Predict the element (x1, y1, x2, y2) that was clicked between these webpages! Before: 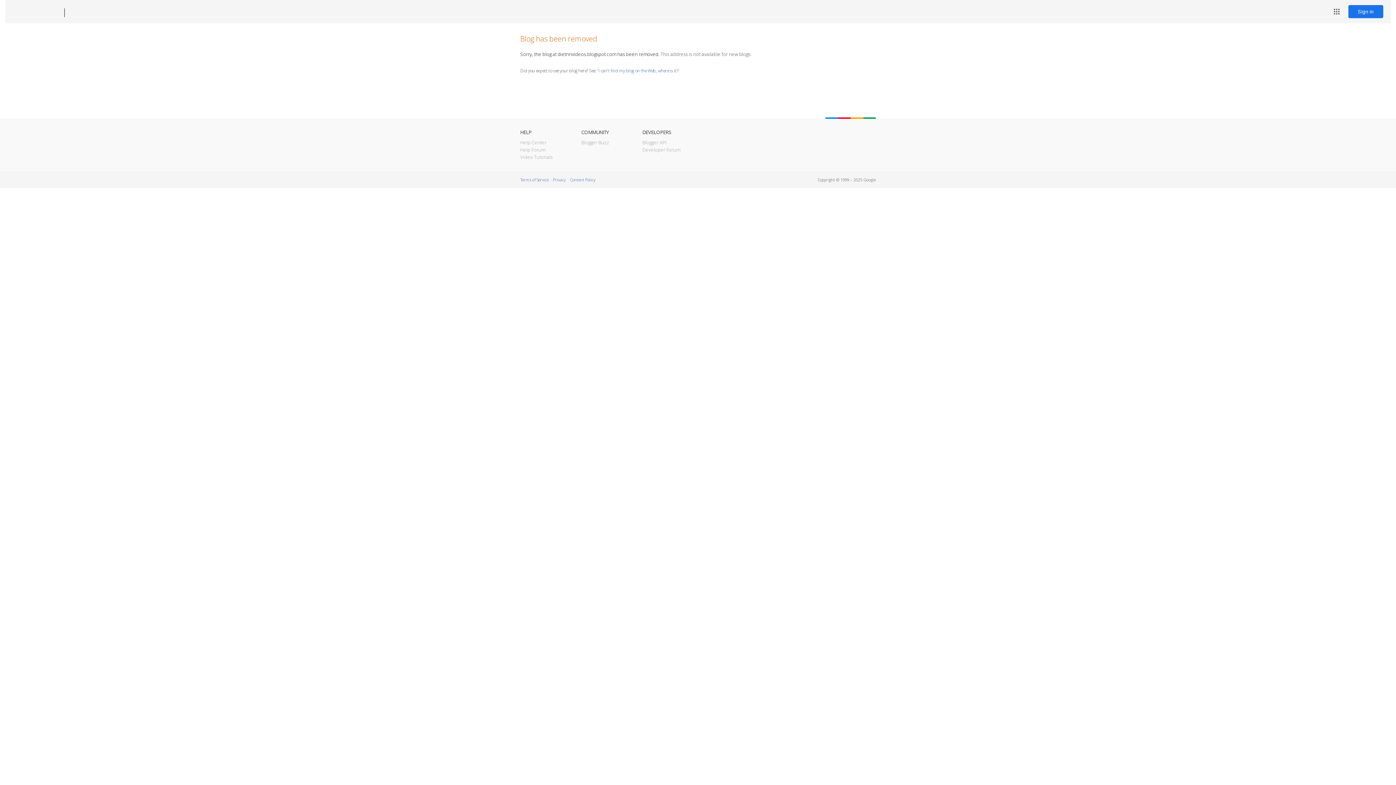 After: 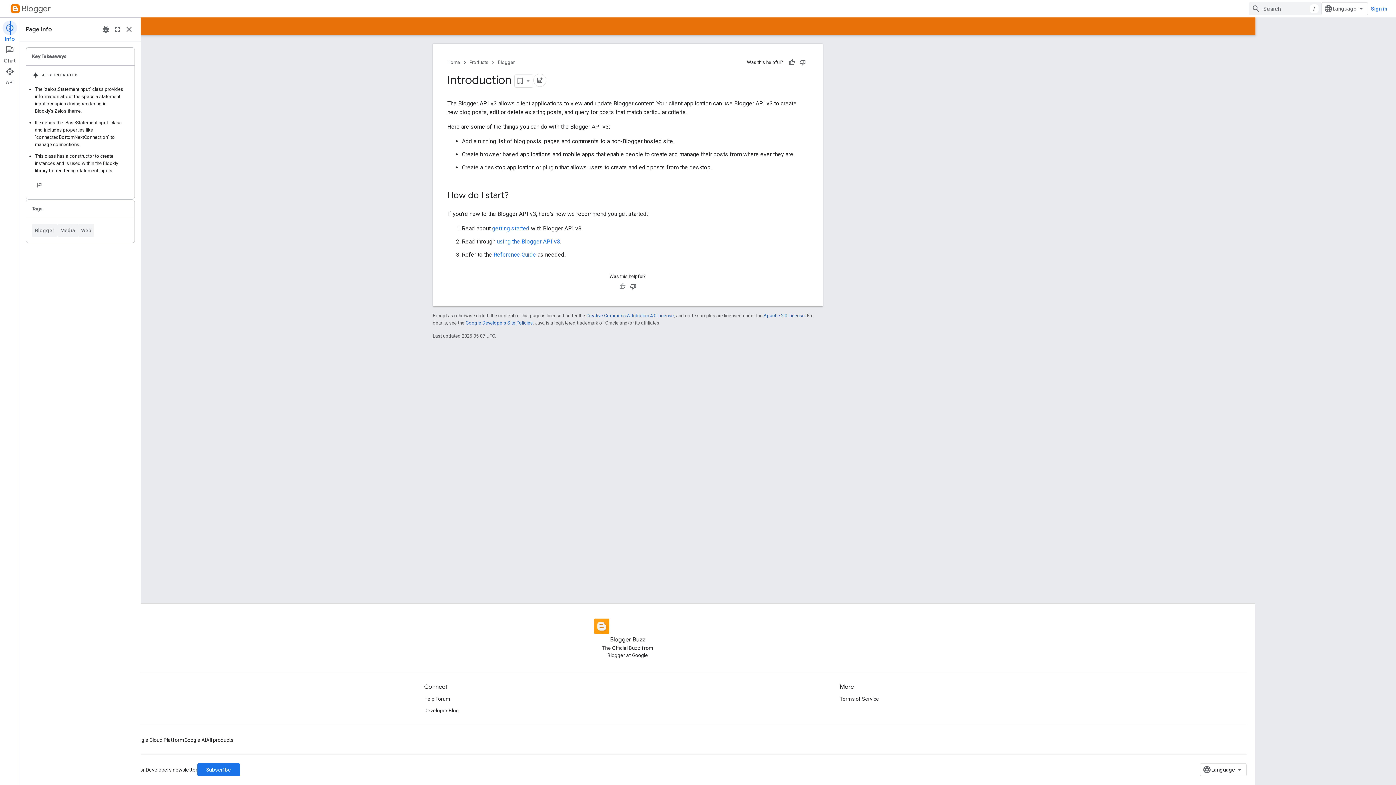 Action: bbox: (642, 139, 666, 145) label: Blogger API